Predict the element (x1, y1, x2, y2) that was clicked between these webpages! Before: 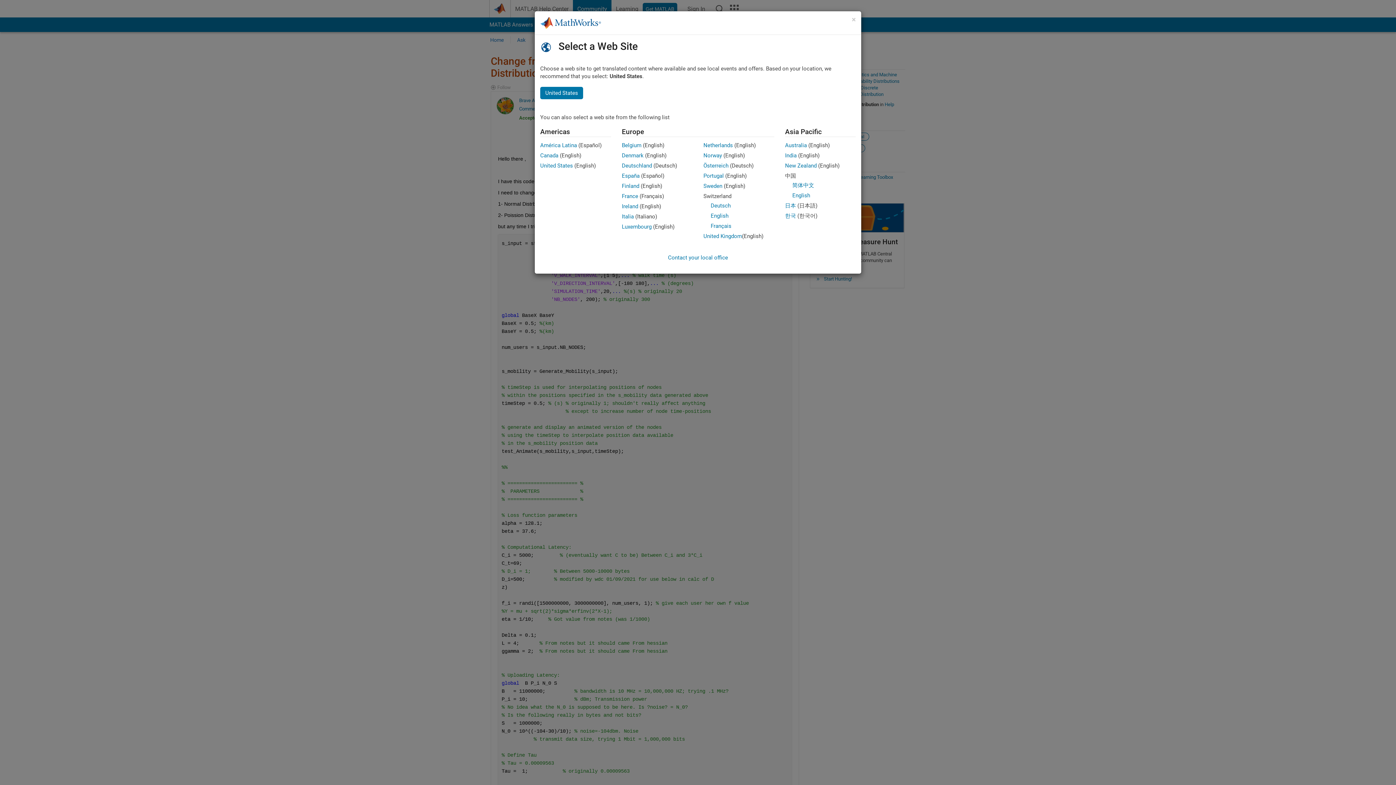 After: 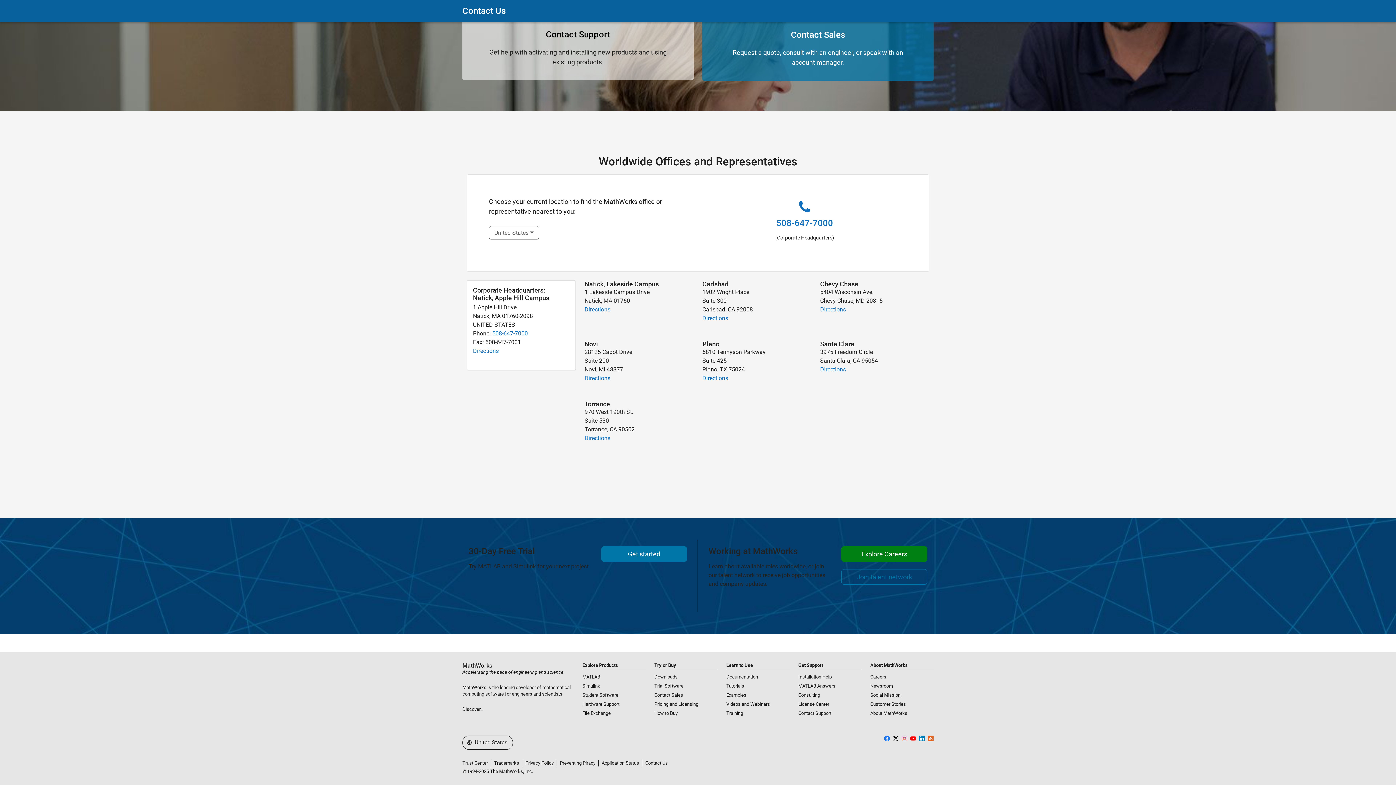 Action: label: Contact your local office bbox: (668, 254, 728, 261)